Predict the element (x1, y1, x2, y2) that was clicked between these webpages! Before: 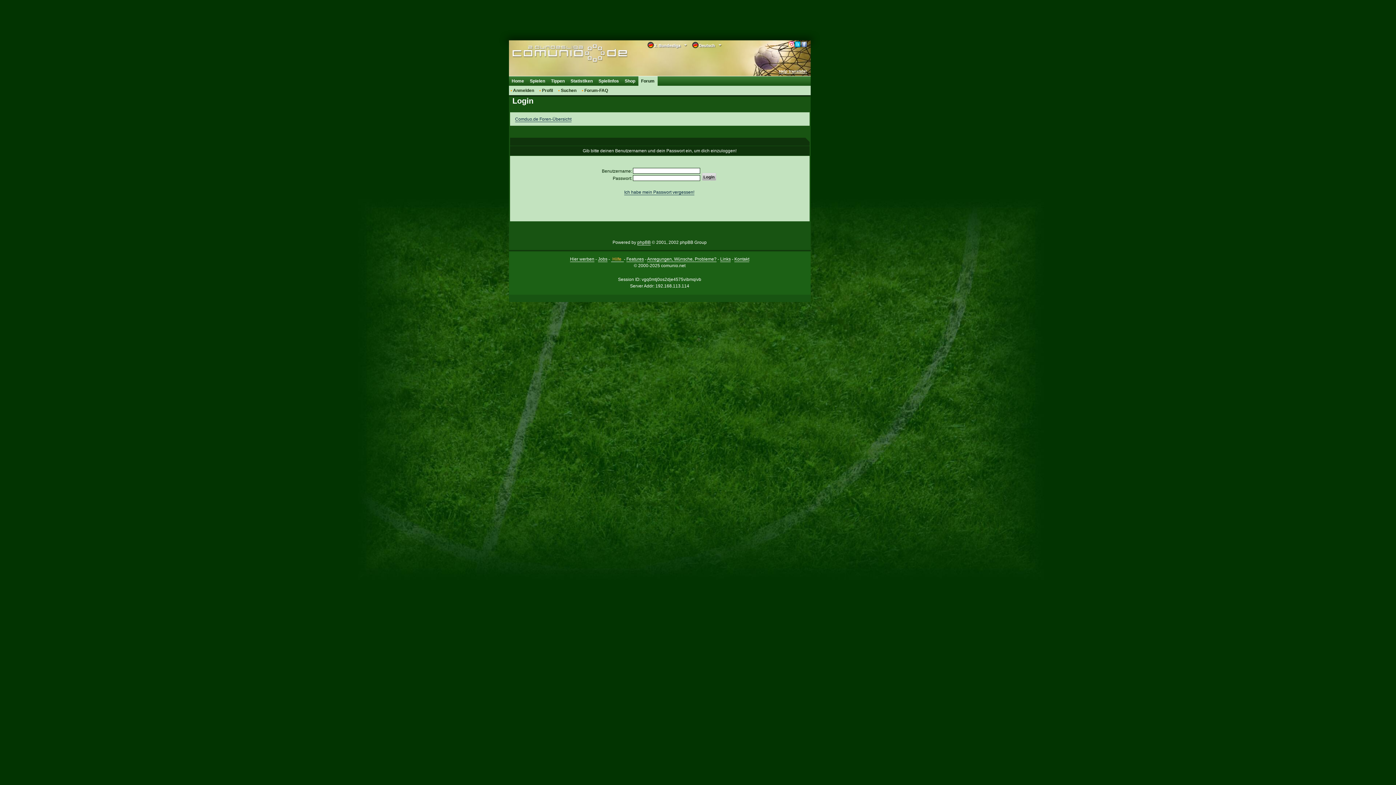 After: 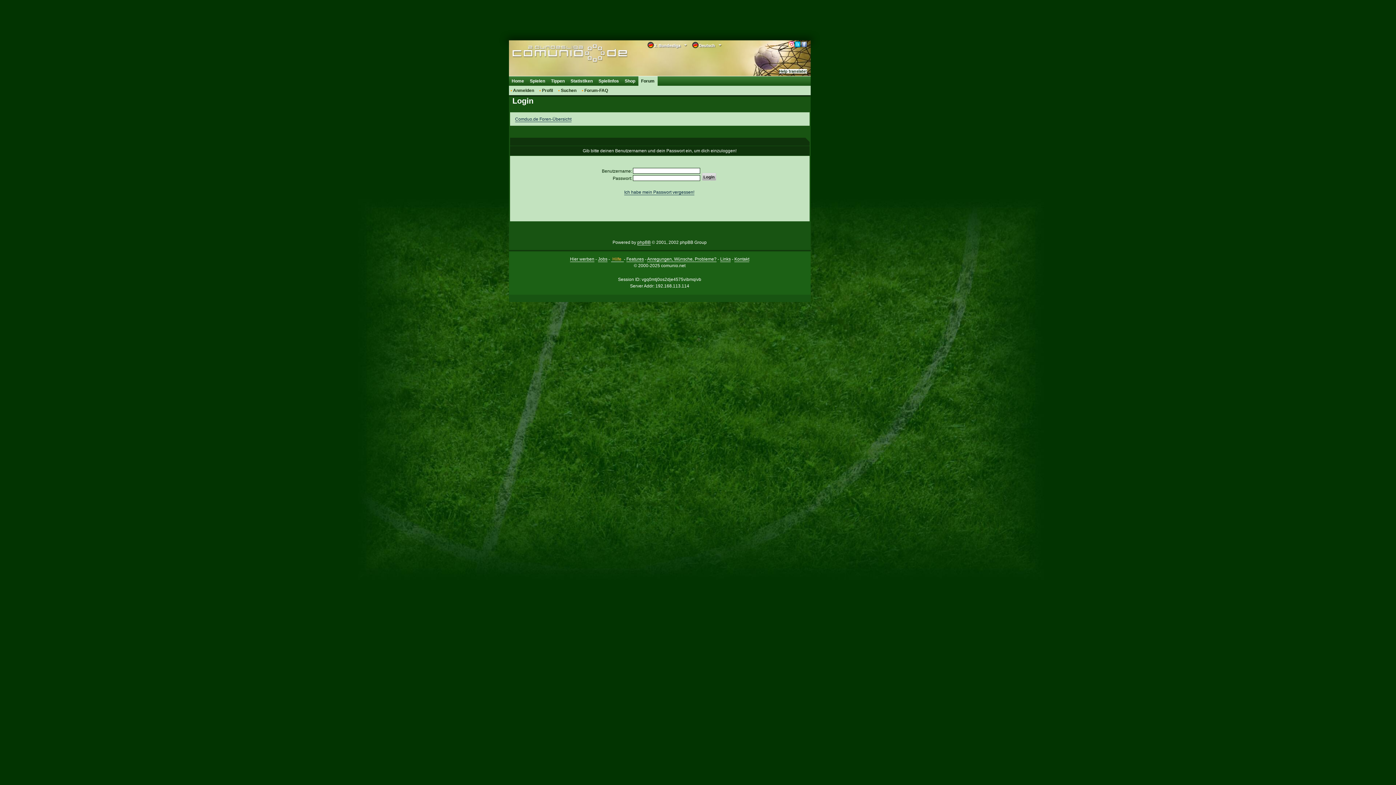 Action: bbox: (779, 69, 807, 73) label: Help translate!